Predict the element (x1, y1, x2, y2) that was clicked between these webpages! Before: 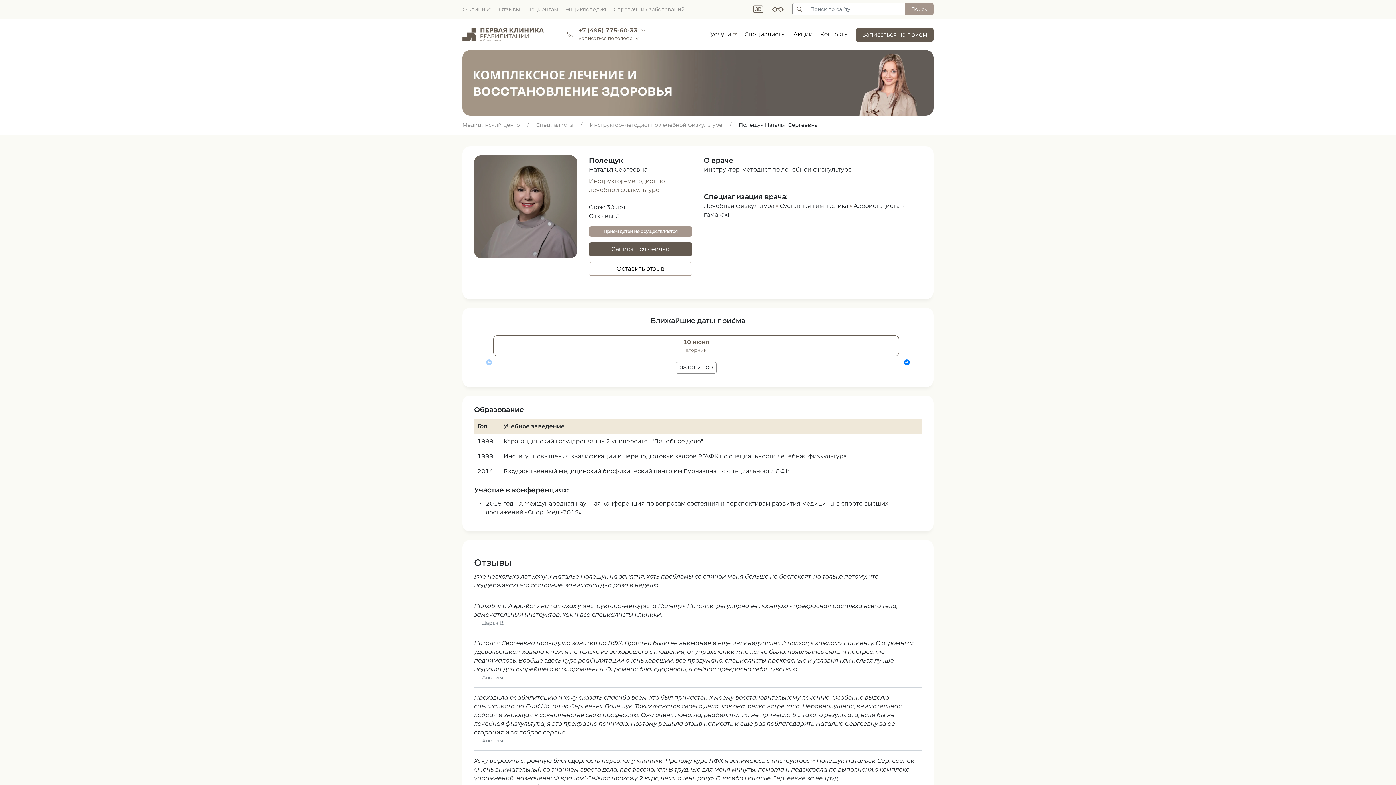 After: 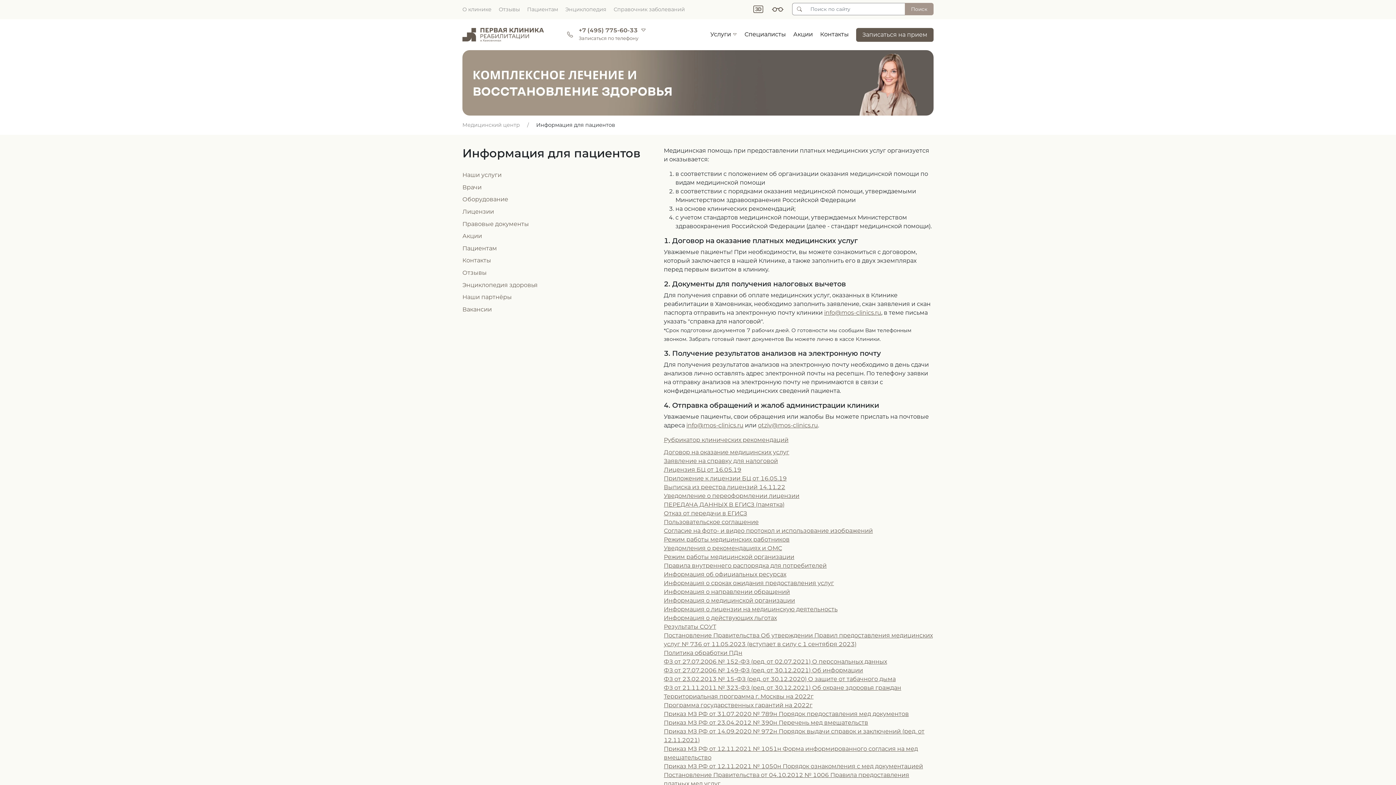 Action: label: Пациентам bbox: (527, 6, 558, 12)